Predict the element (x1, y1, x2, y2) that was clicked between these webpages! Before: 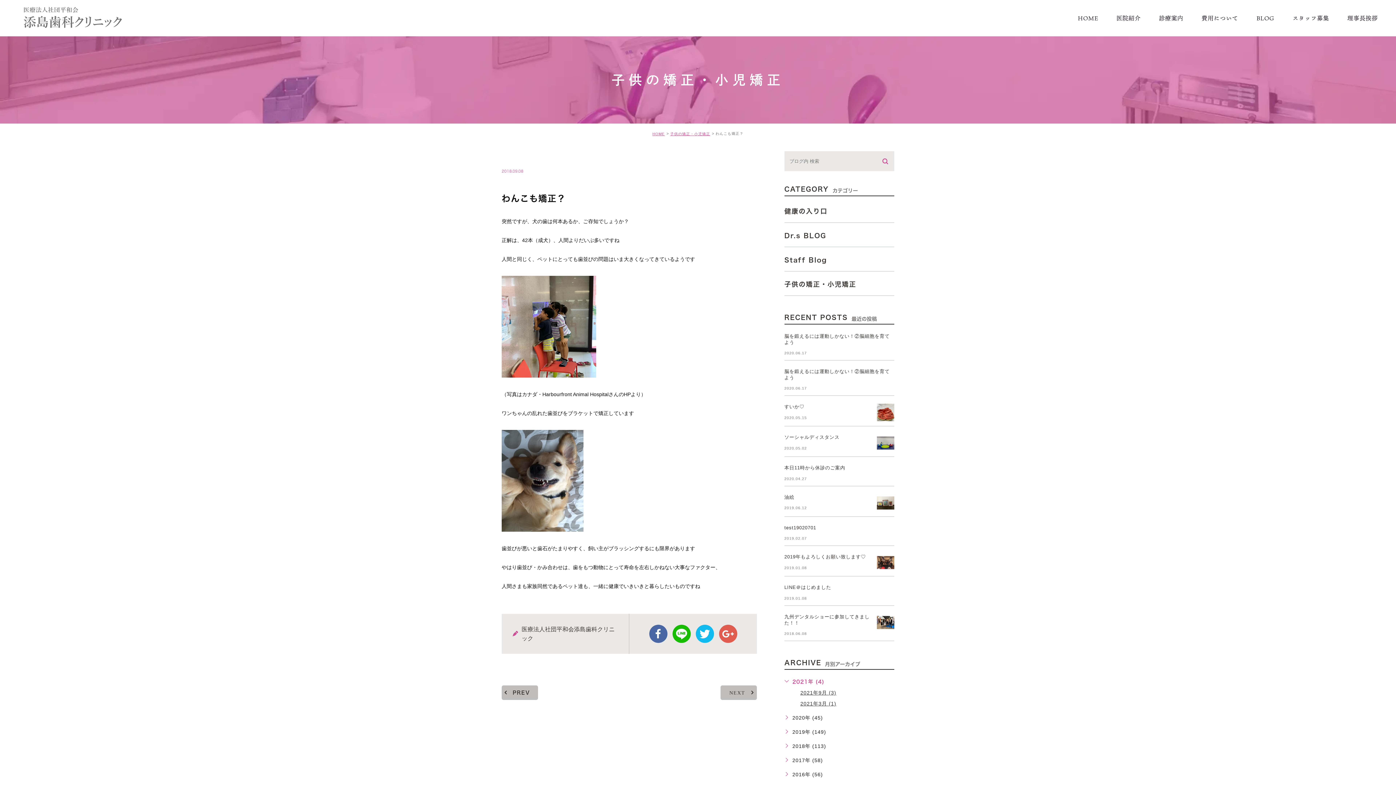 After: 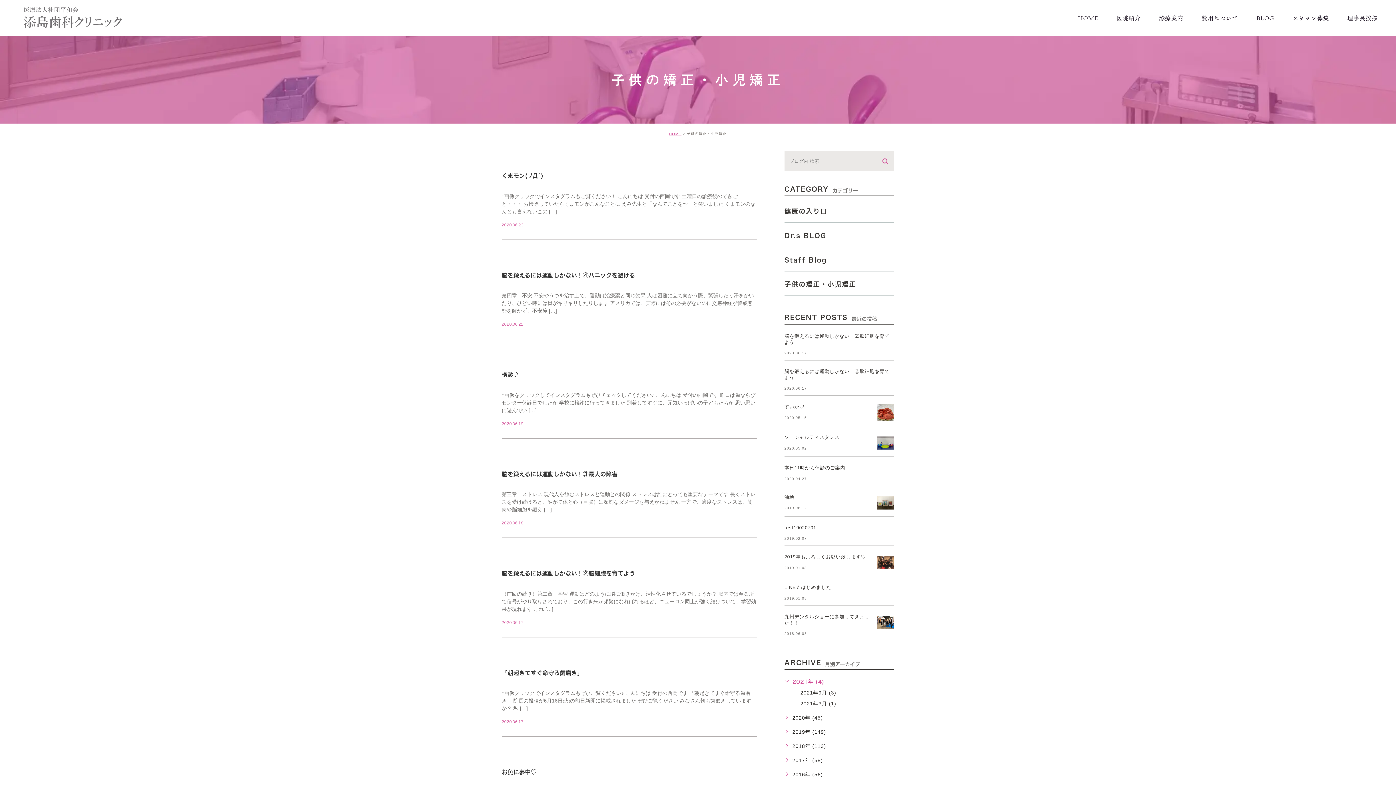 Action: label: 子供の矯正・小児矯正 bbox: (670, 131, 710, 135)